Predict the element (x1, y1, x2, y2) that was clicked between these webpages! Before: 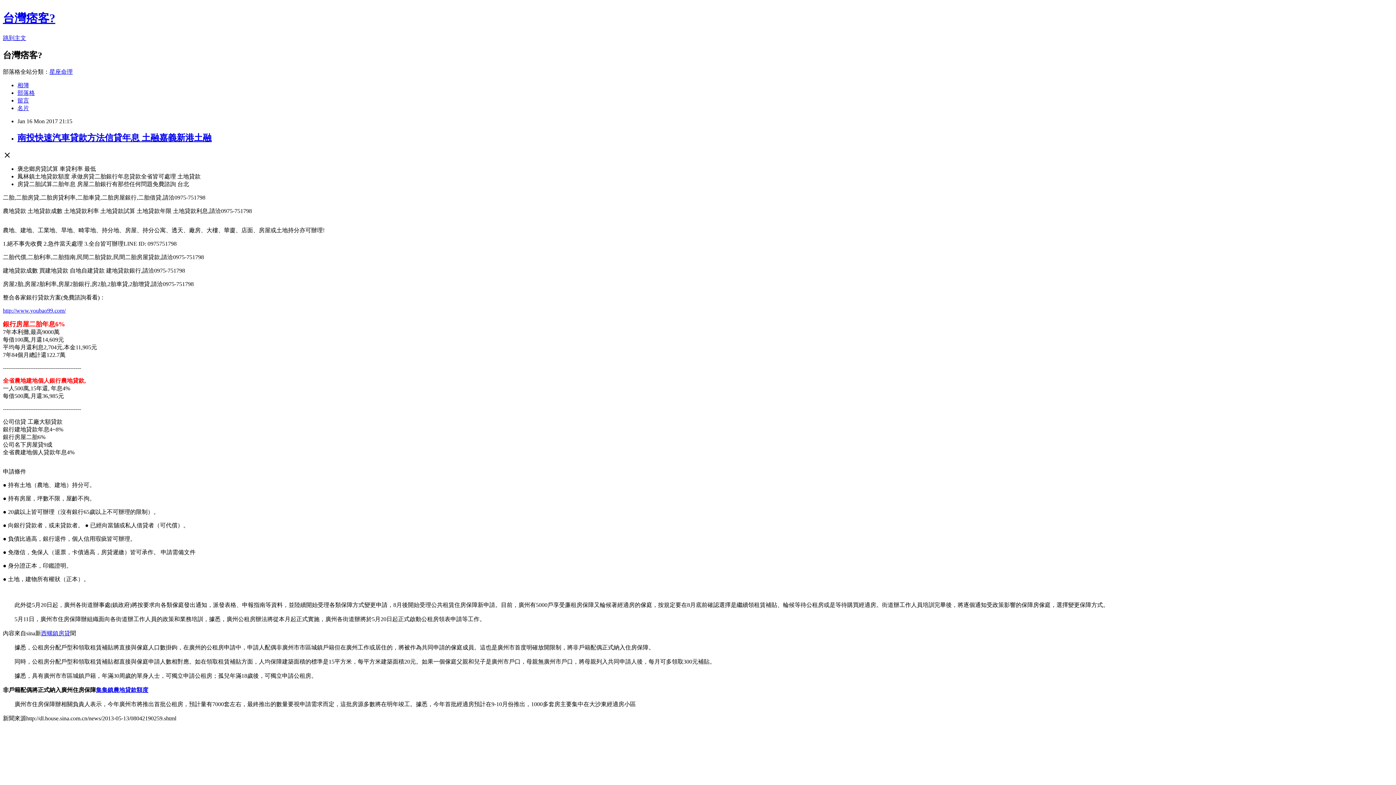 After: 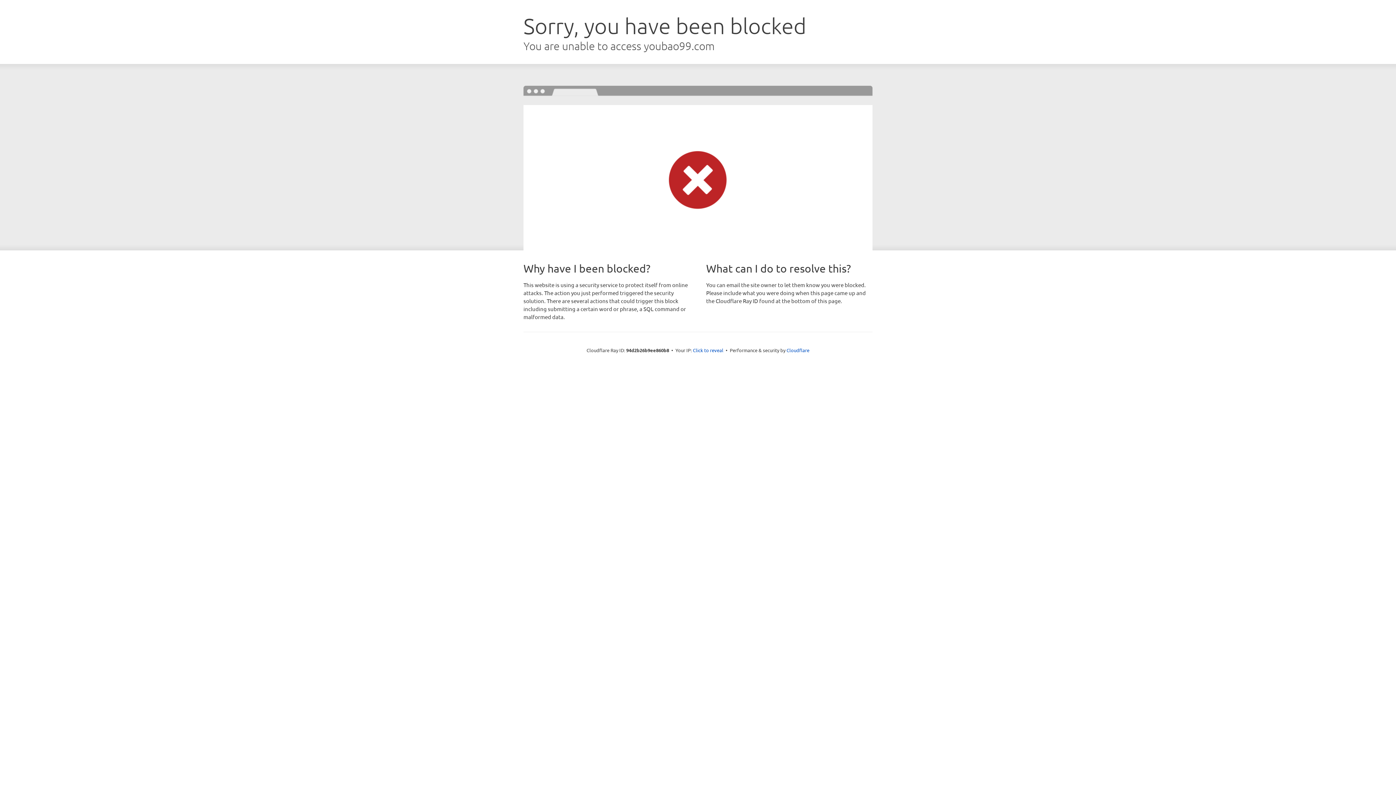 Action: bbox: (41, 630, 70, 636) label: 西螺鎮房貸